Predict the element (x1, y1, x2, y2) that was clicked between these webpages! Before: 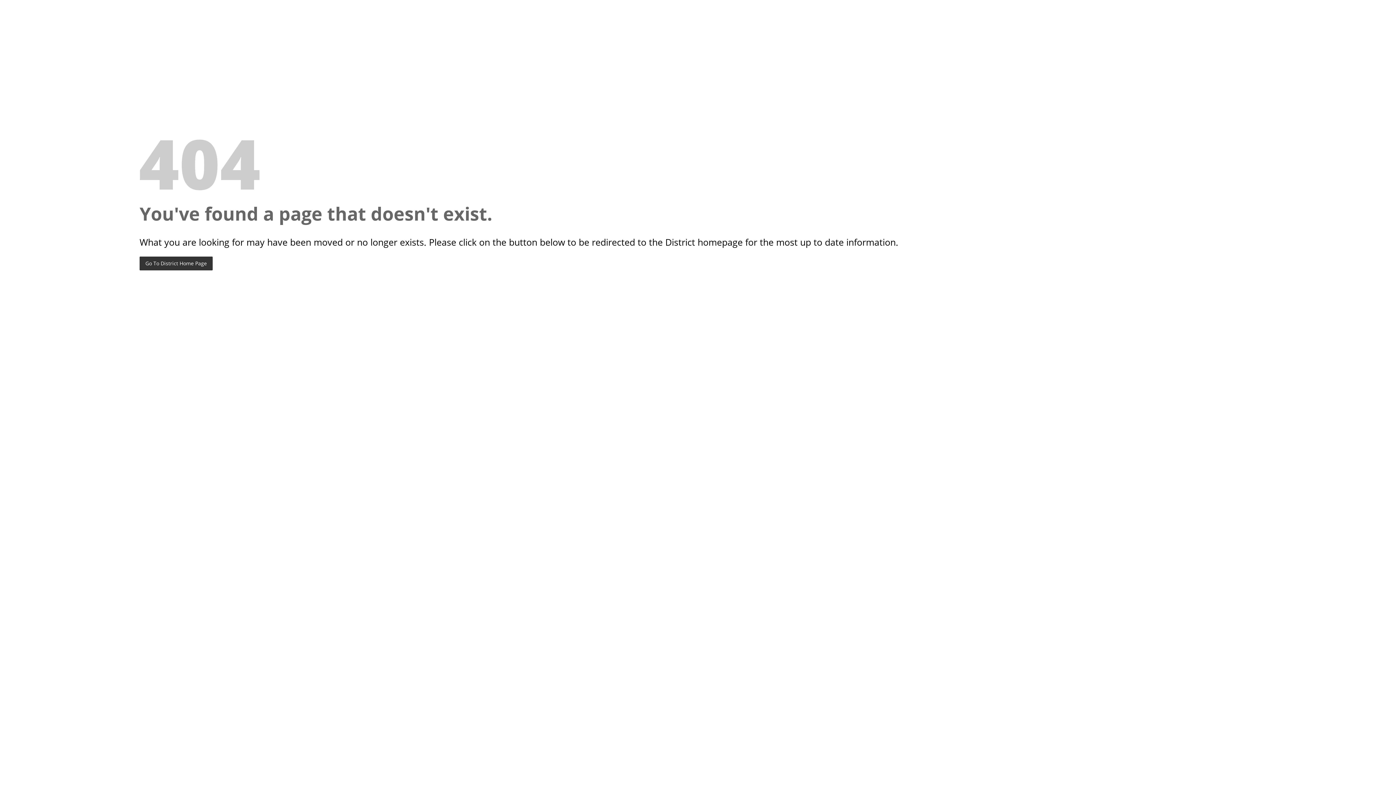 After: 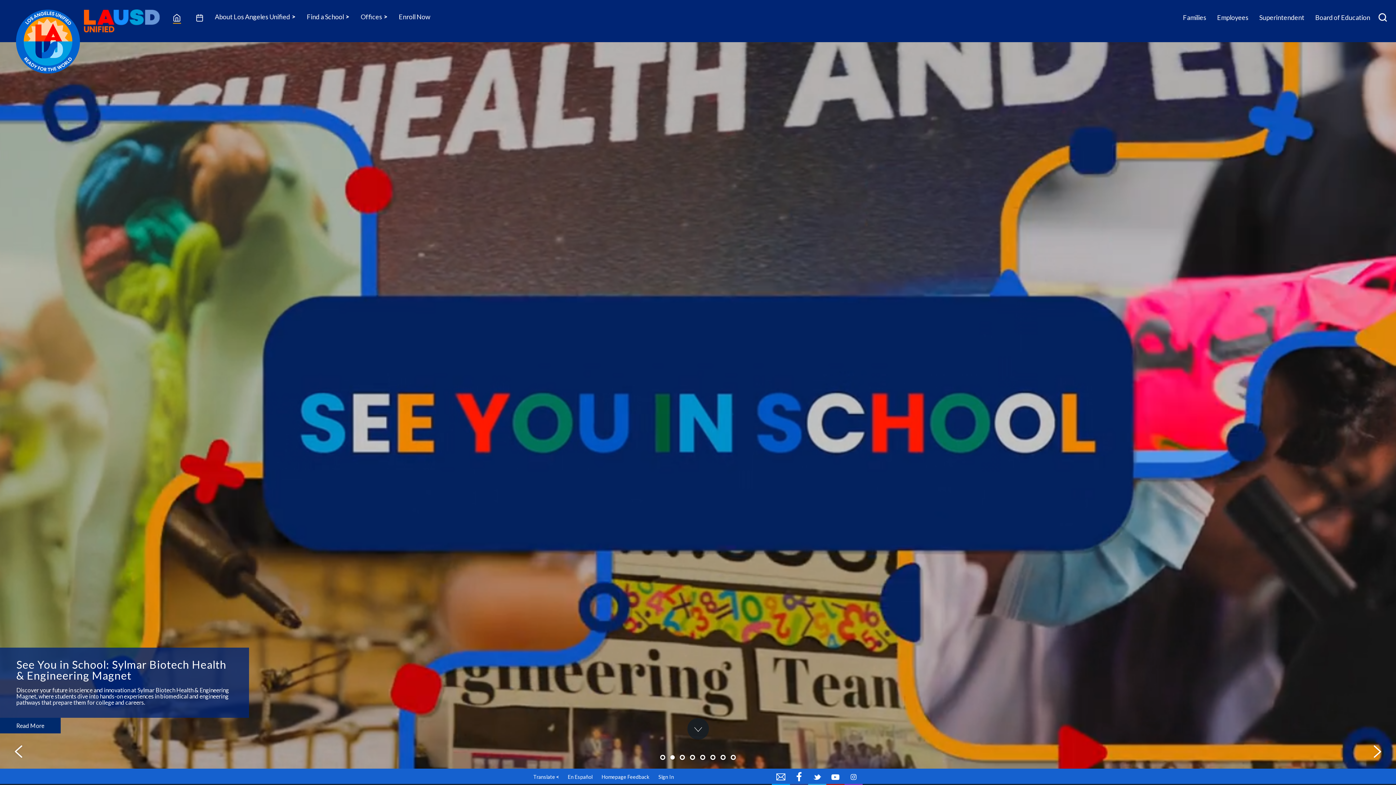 Action: label: Go To District Home Page bbox: (139, 256, 212, 270)